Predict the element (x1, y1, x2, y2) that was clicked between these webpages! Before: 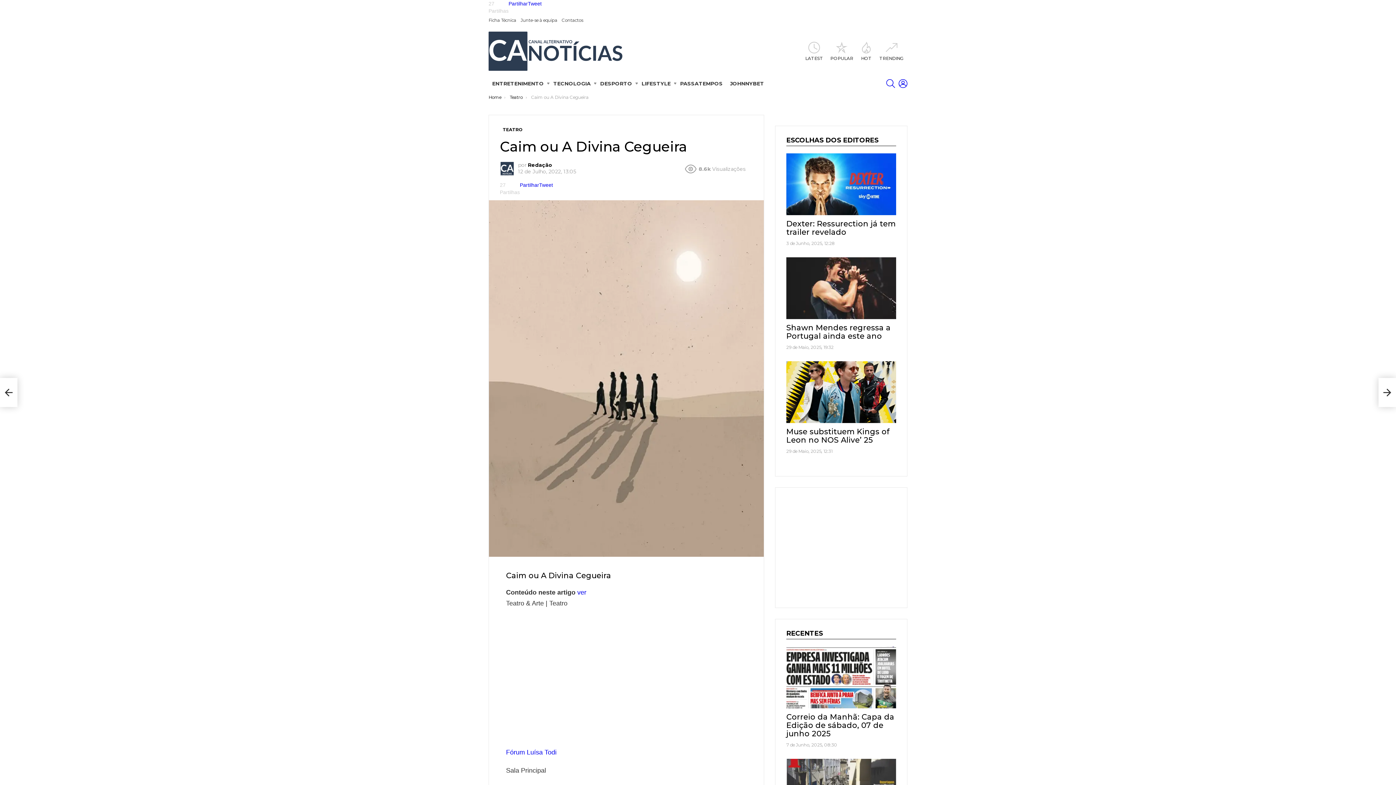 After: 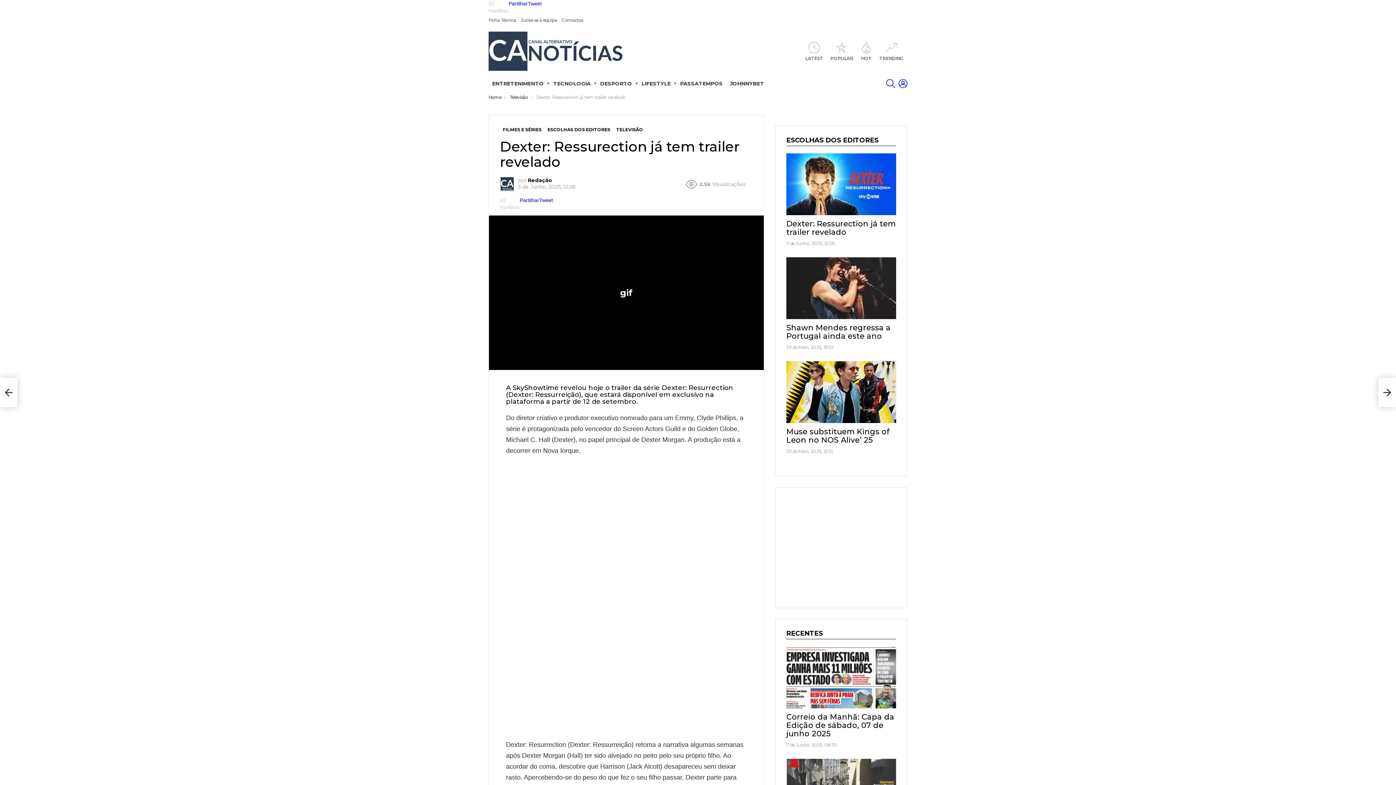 Action: bbox: (786, 153, 896, 215)